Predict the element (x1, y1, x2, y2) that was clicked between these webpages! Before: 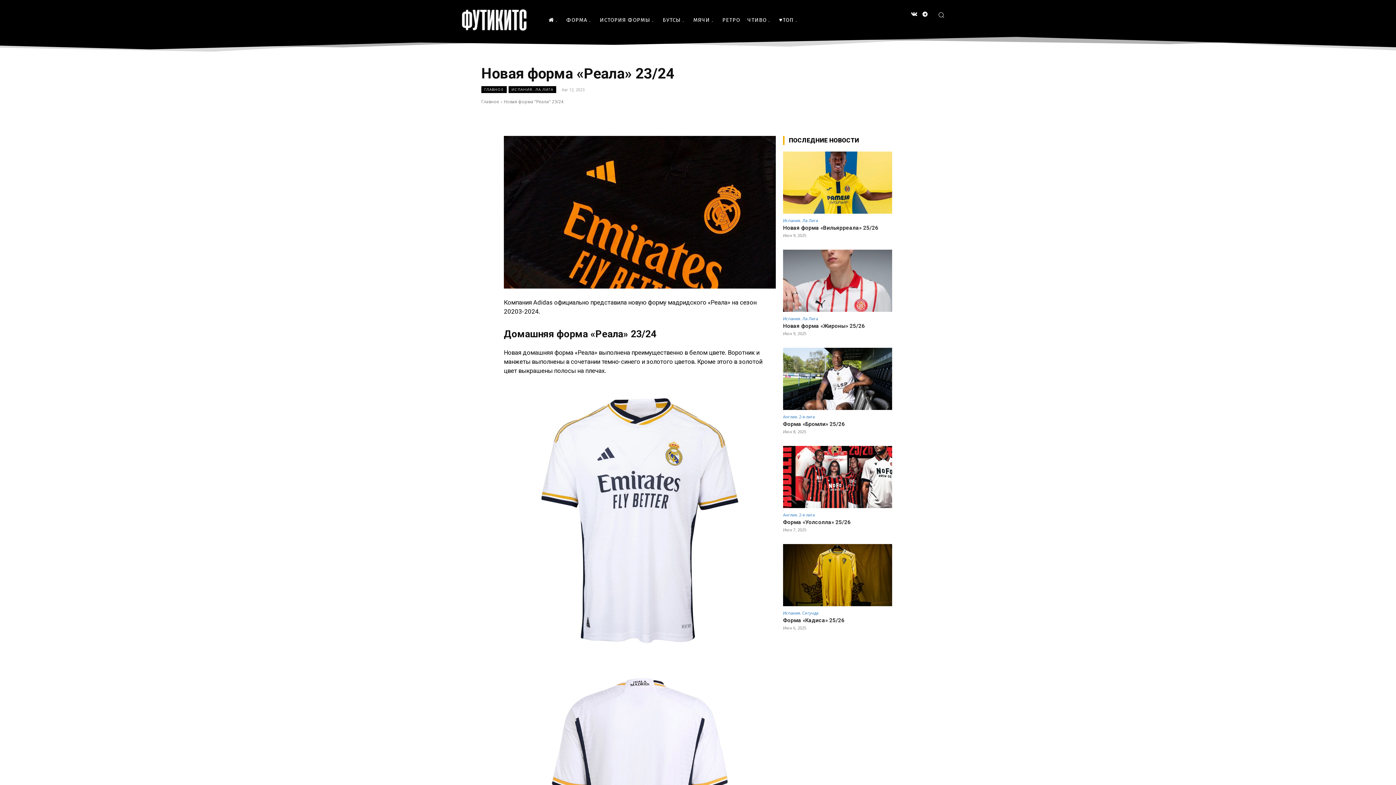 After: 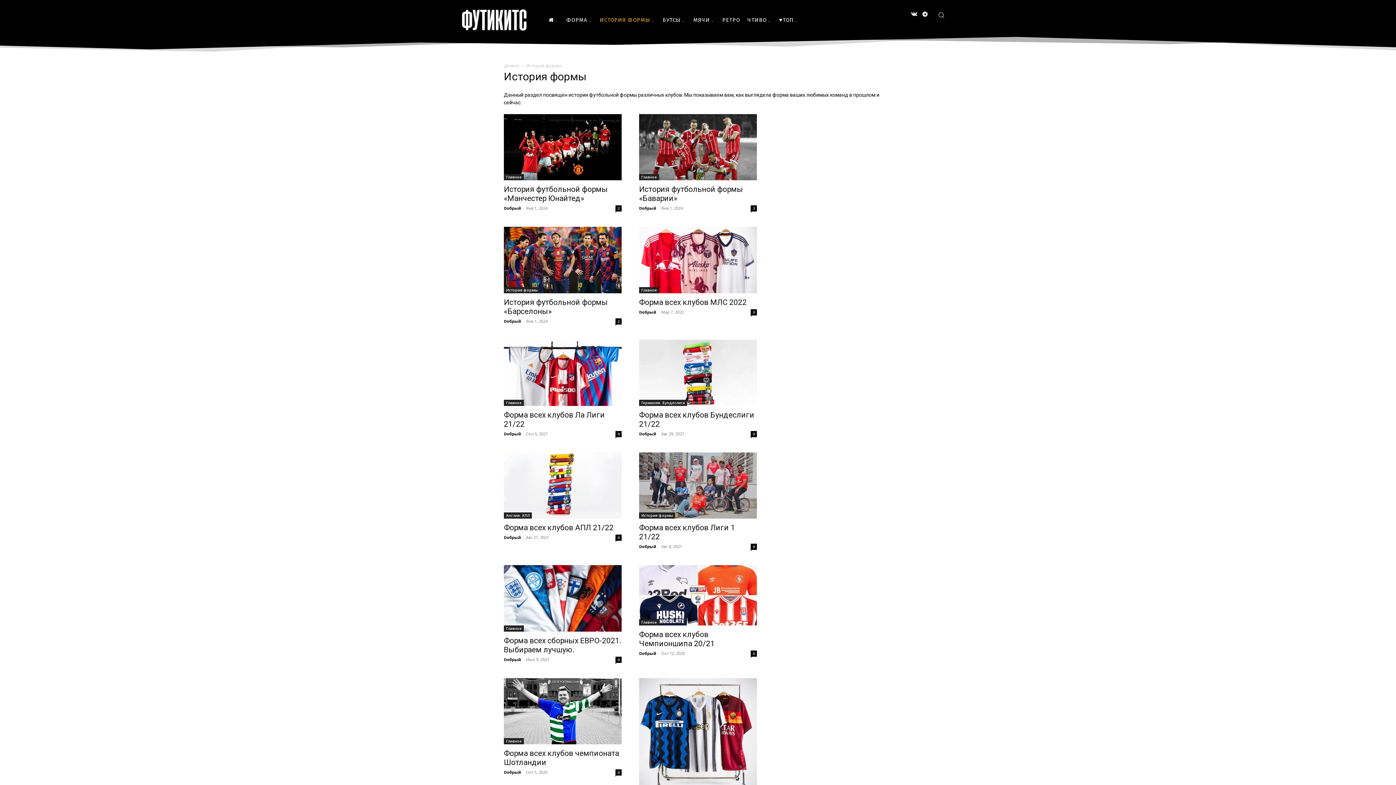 Action: bbox: (596, 9, 659, 30) label: ИСТОРИЯ ФОРМЫ